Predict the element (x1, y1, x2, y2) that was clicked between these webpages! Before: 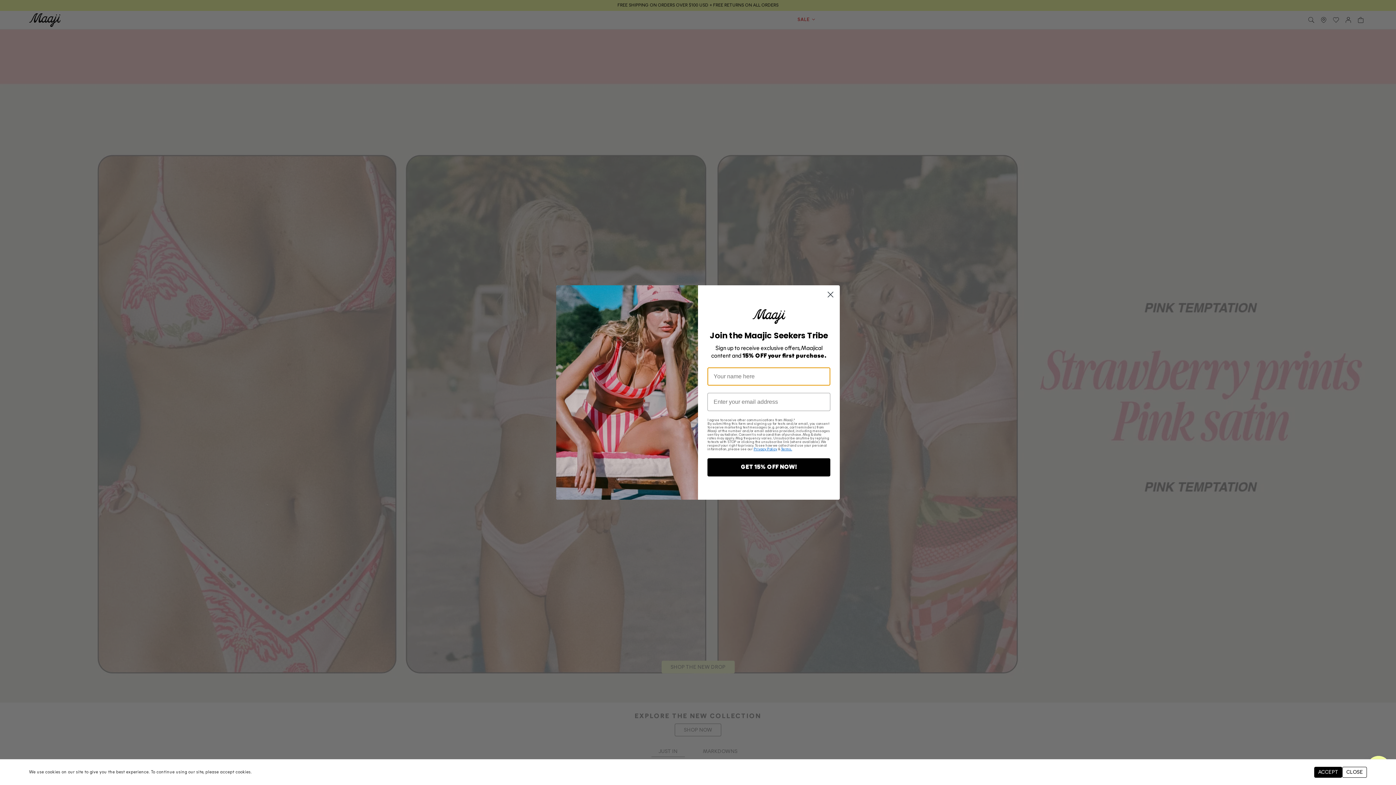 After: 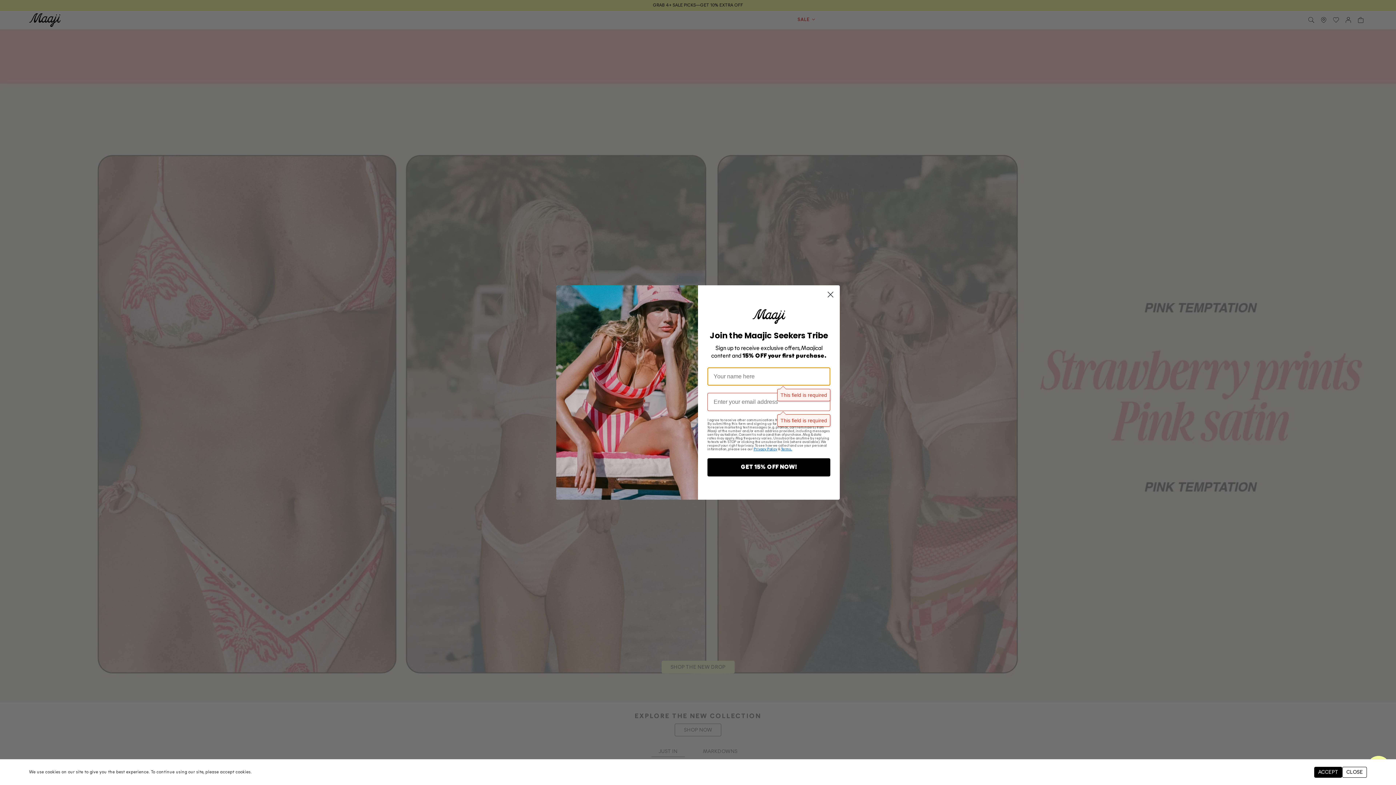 Action: label: GET 15% OFF NOW! bbox: (707, 458, 830, 476)